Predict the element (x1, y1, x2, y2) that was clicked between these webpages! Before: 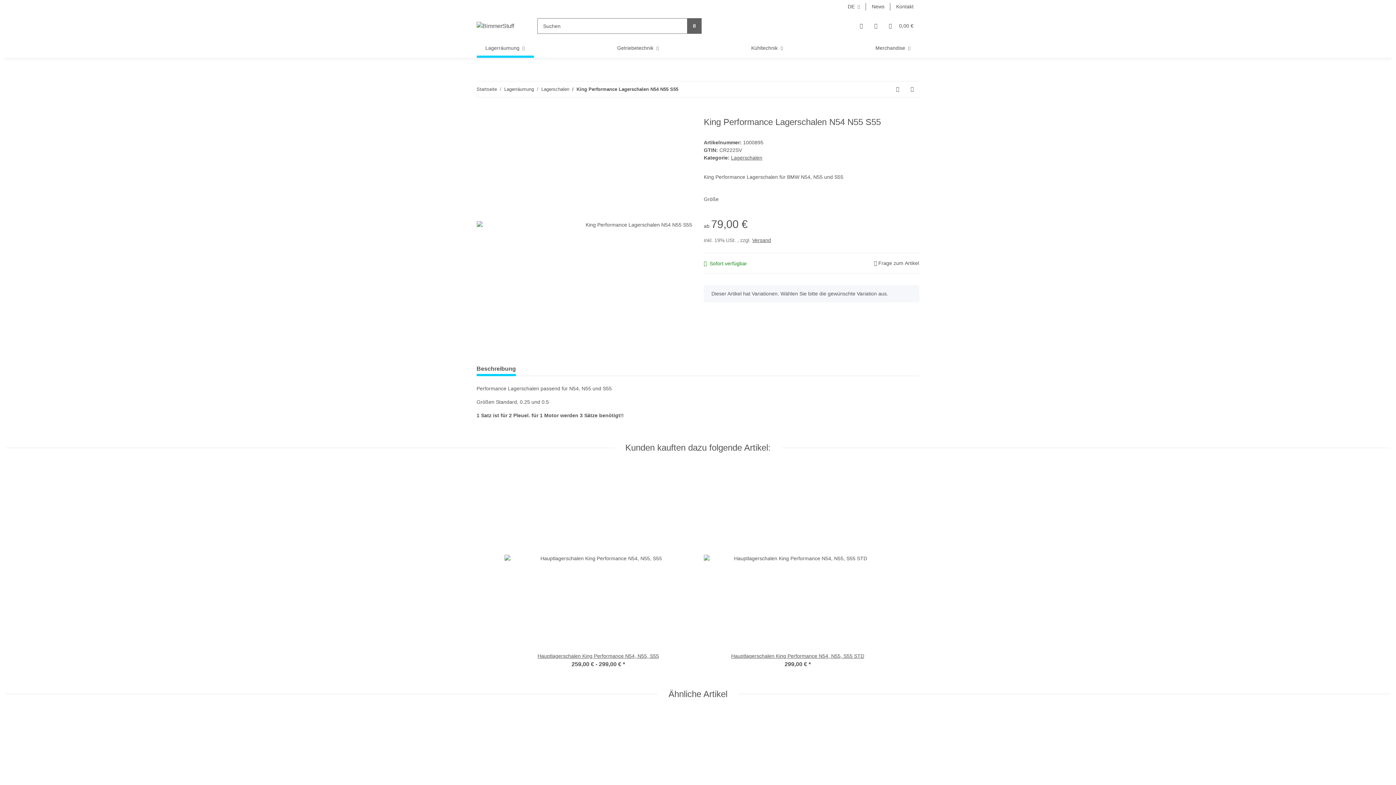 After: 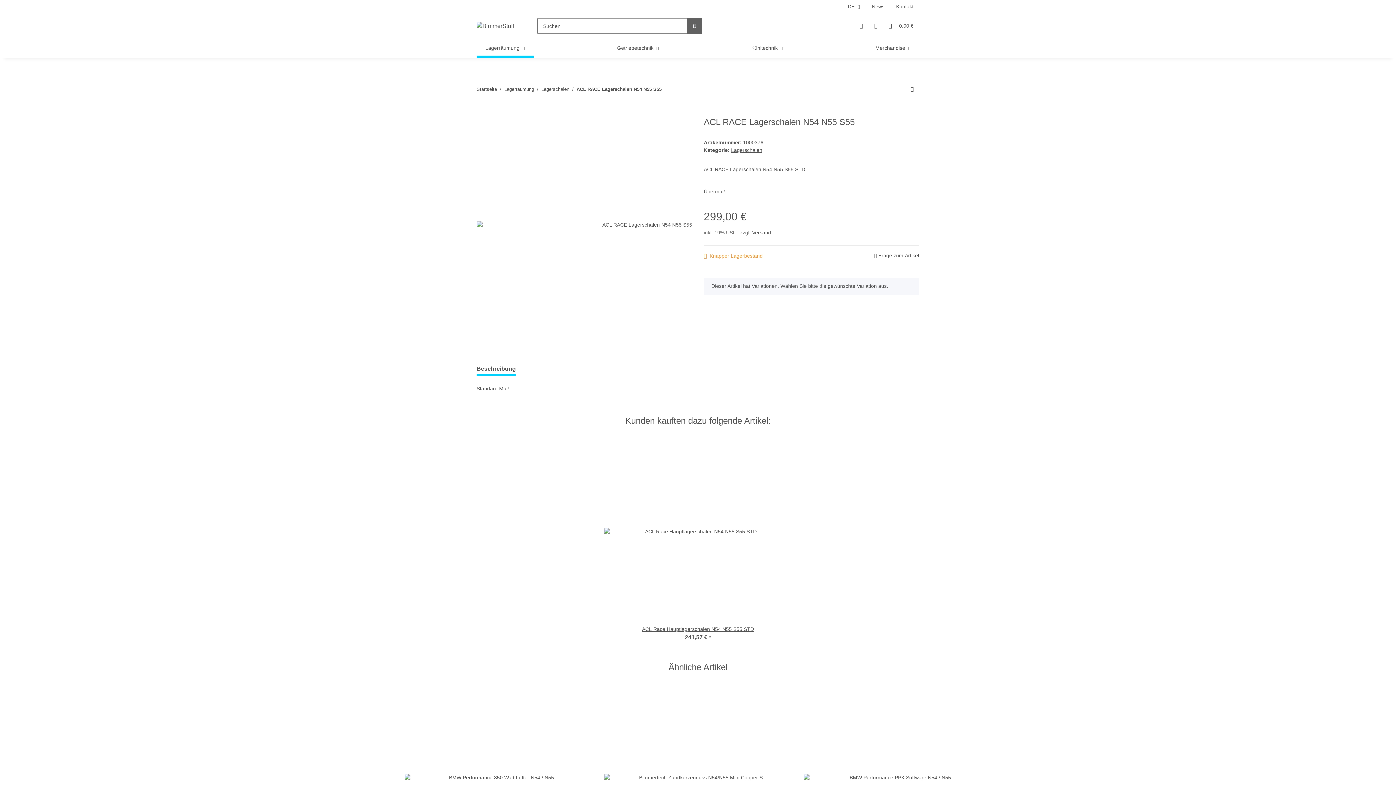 Action: bbox: (890, 81, 905, 97) label: zum vorherigen Artikel: ACL RACE Lagerschalen N54 N55 S55